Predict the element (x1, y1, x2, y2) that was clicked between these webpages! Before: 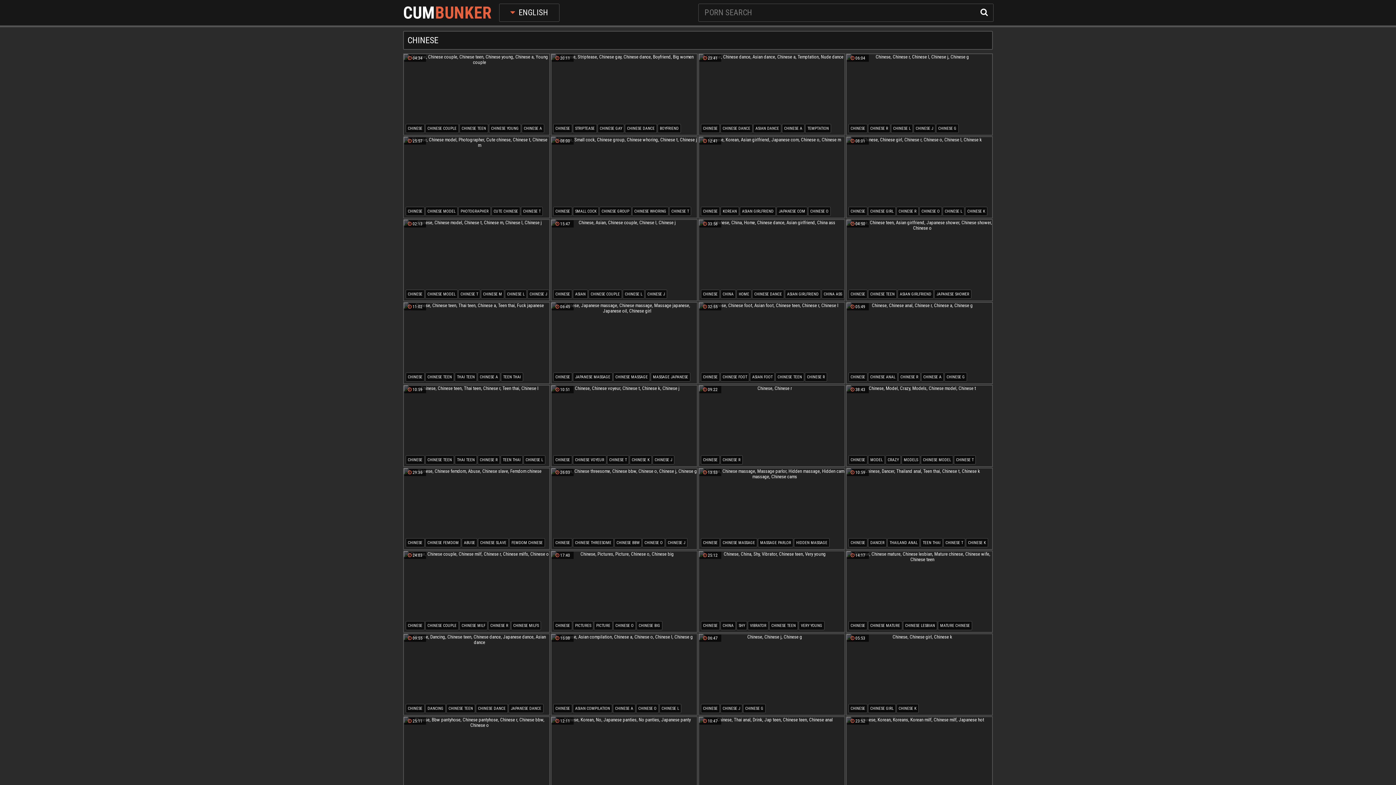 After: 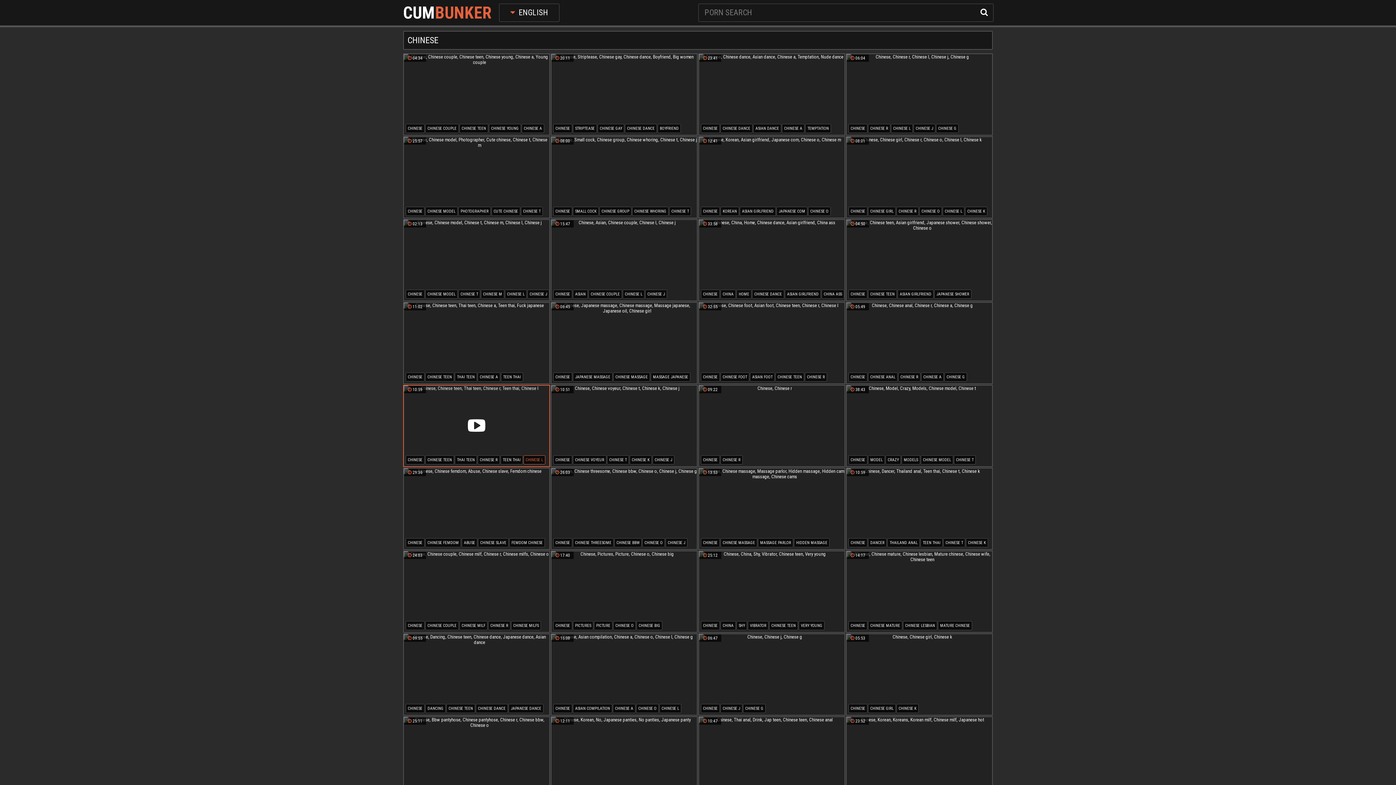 Action: label: CHINESE L bbox: (523, 455, 545, 464)